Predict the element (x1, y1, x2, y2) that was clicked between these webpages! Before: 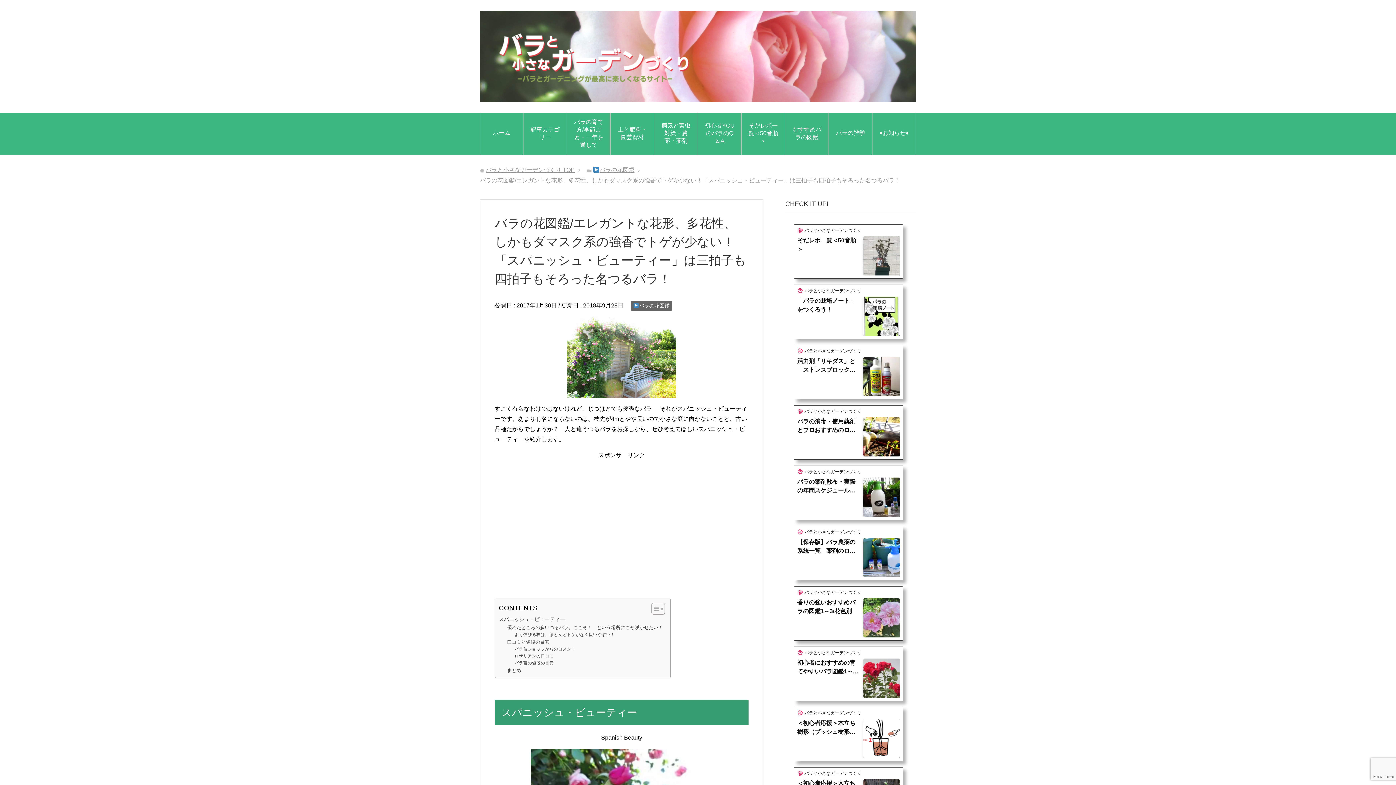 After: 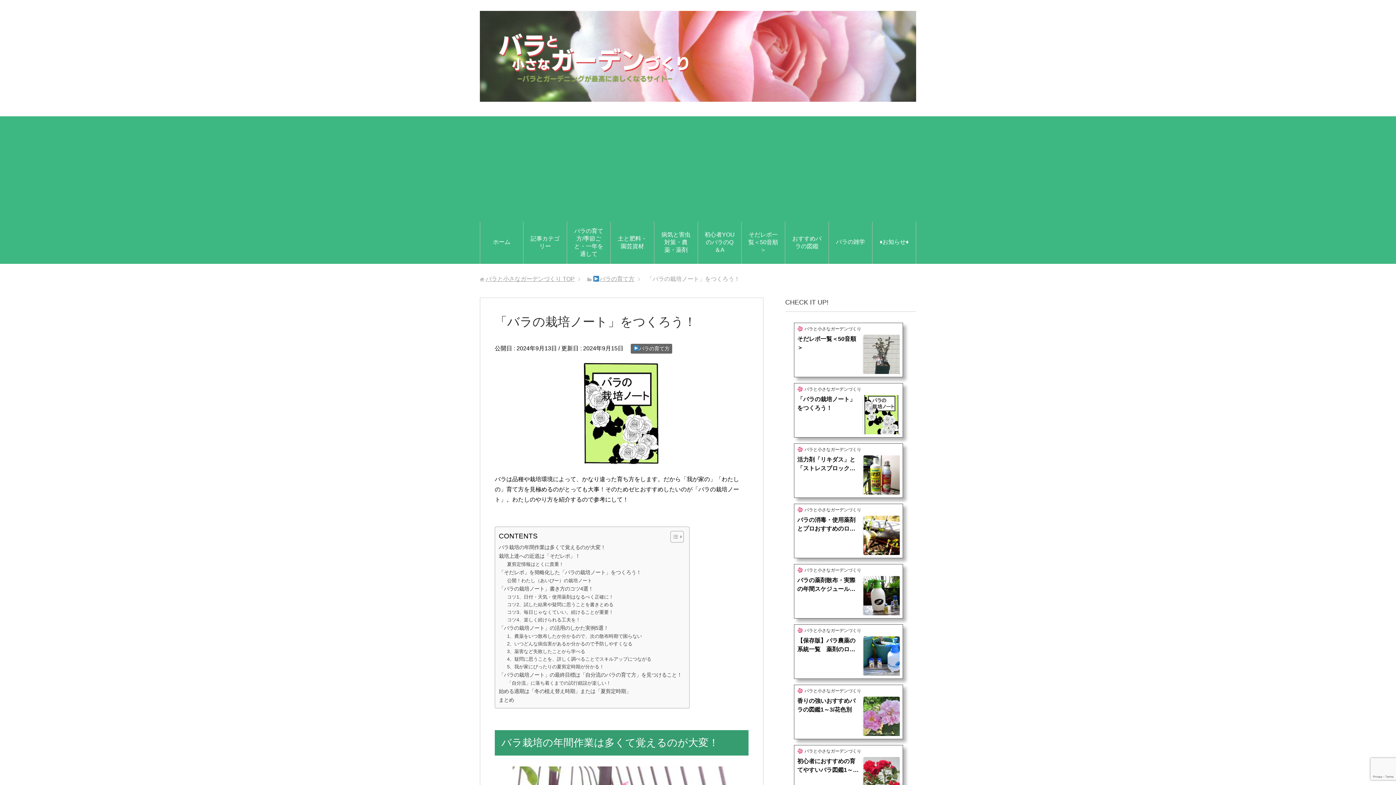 Action: label: バラと小さなガーデンづくり
「バラの栽培ノート」をつくろう！ bbox: (794, 288, 902, 336)